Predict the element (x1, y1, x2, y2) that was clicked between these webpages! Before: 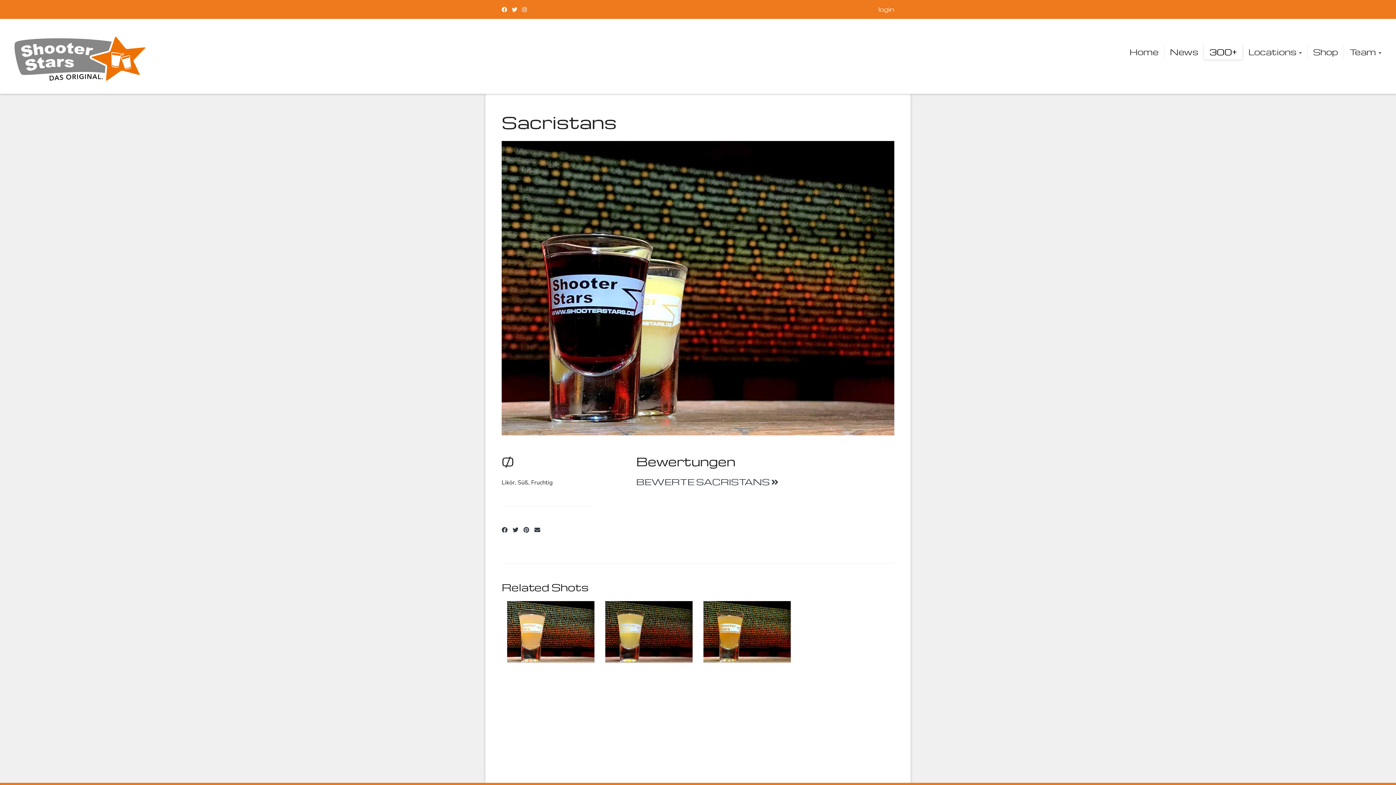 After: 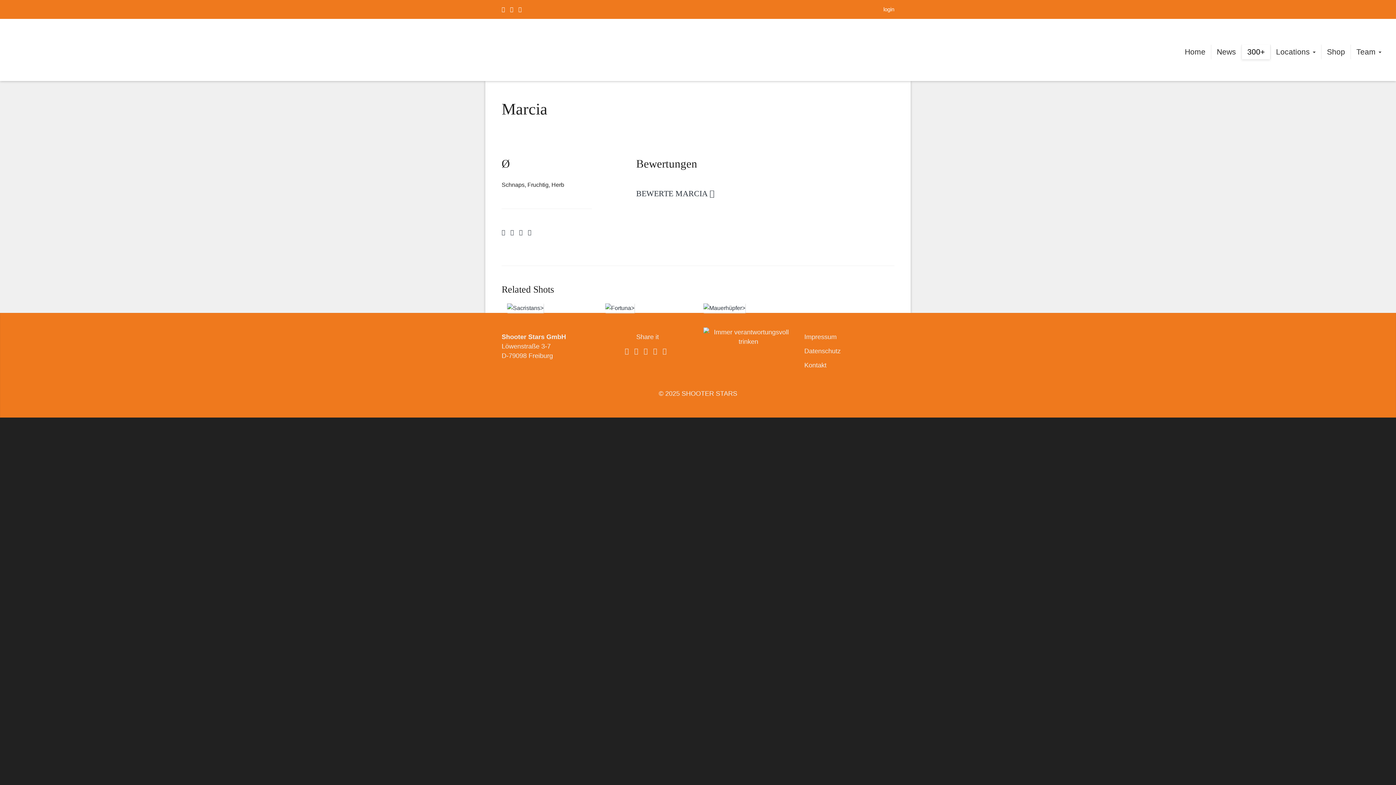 Action: label:  Marcia bbox: (605, 601, 692, 662)